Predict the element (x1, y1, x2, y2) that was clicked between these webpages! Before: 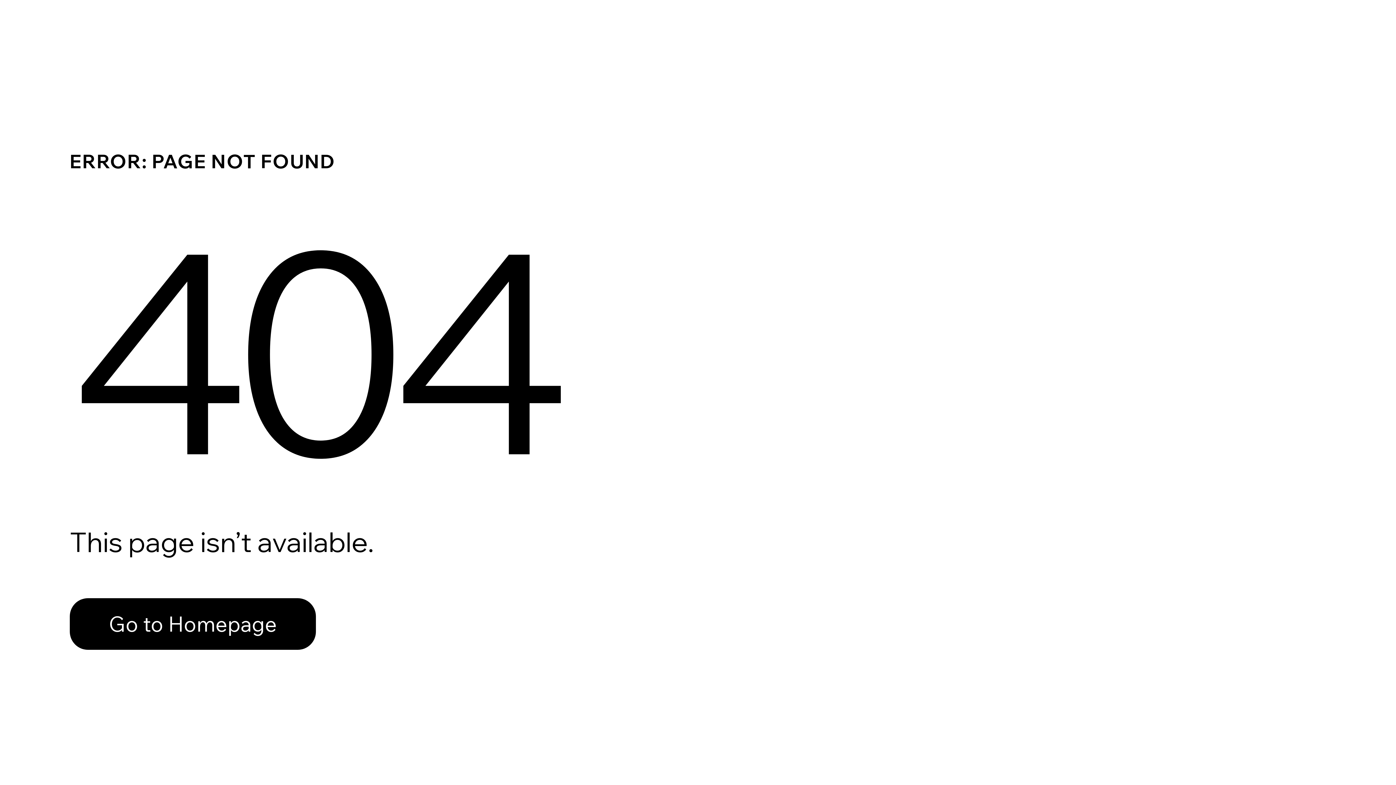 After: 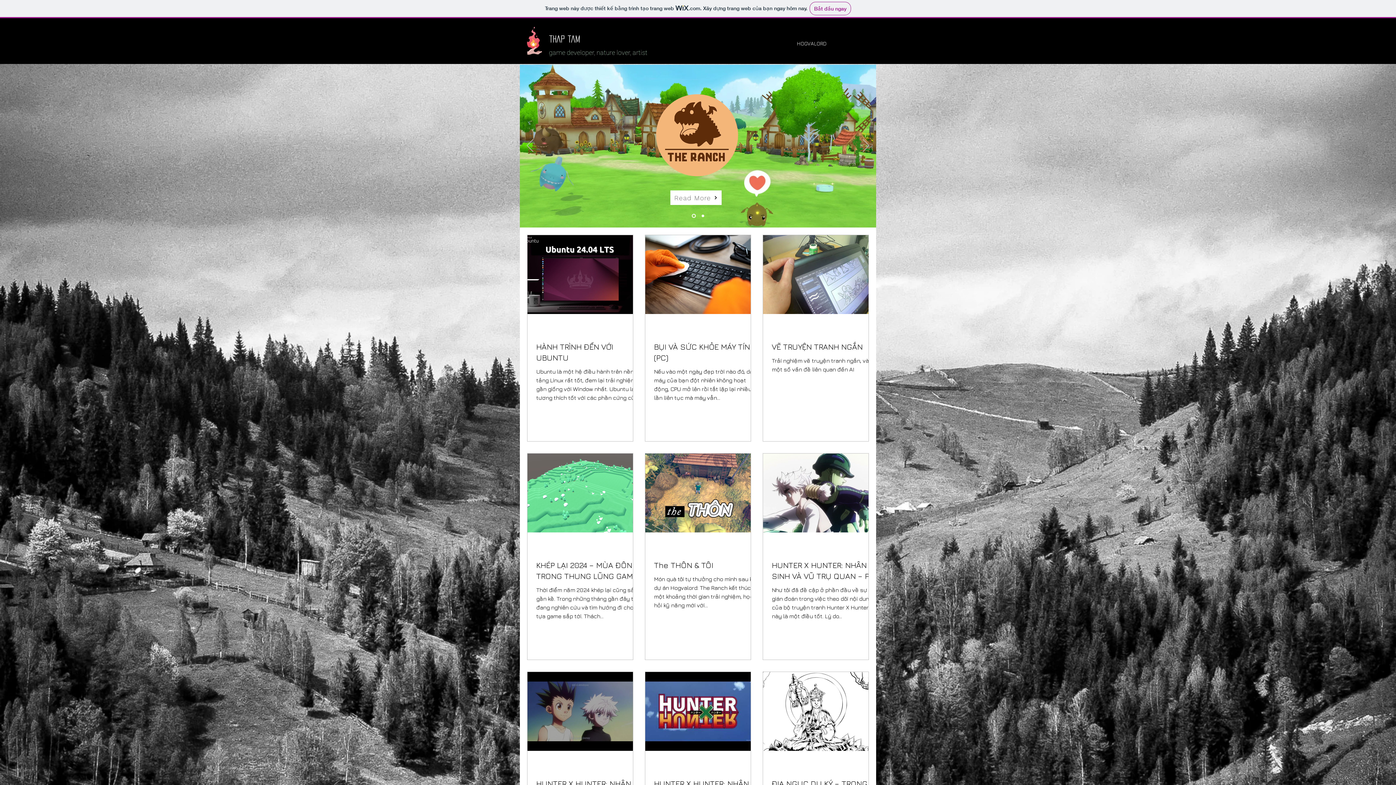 Action: bbox: (69, 582, 768, 659) label: Go to Homepage